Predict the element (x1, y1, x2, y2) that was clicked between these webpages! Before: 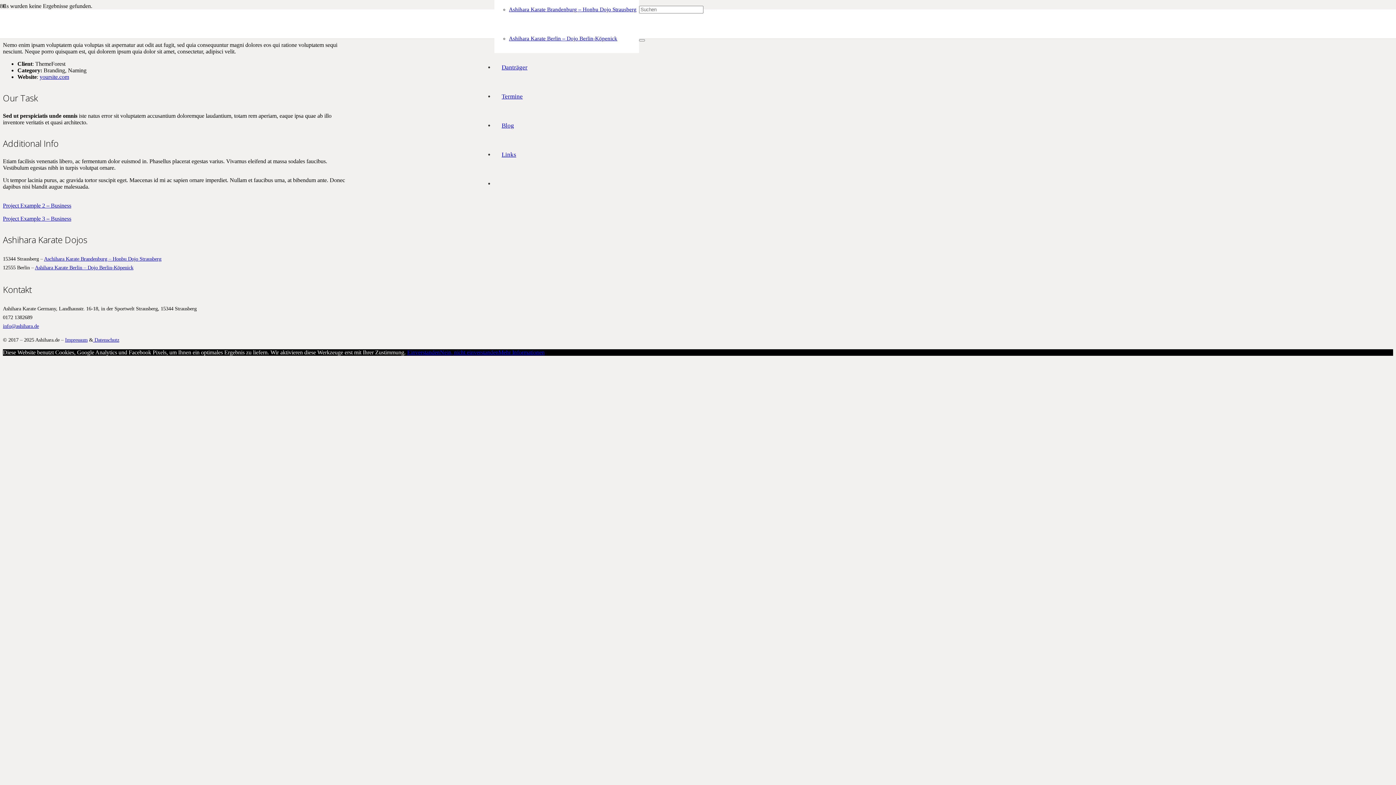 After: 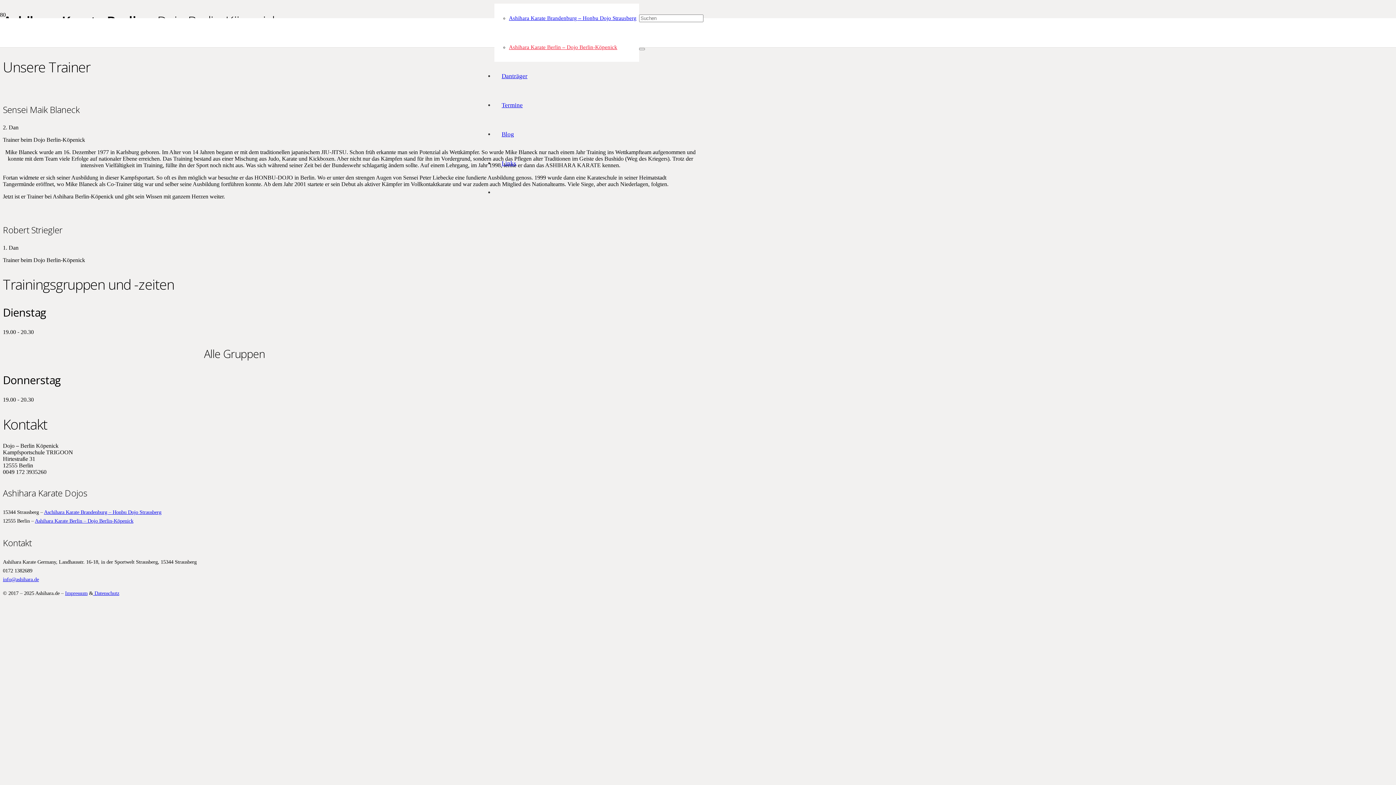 Action: label: Ashihara Karate Berlin – Dojo Berlin-Köpenick bbox: (509, 35, 617, 41)